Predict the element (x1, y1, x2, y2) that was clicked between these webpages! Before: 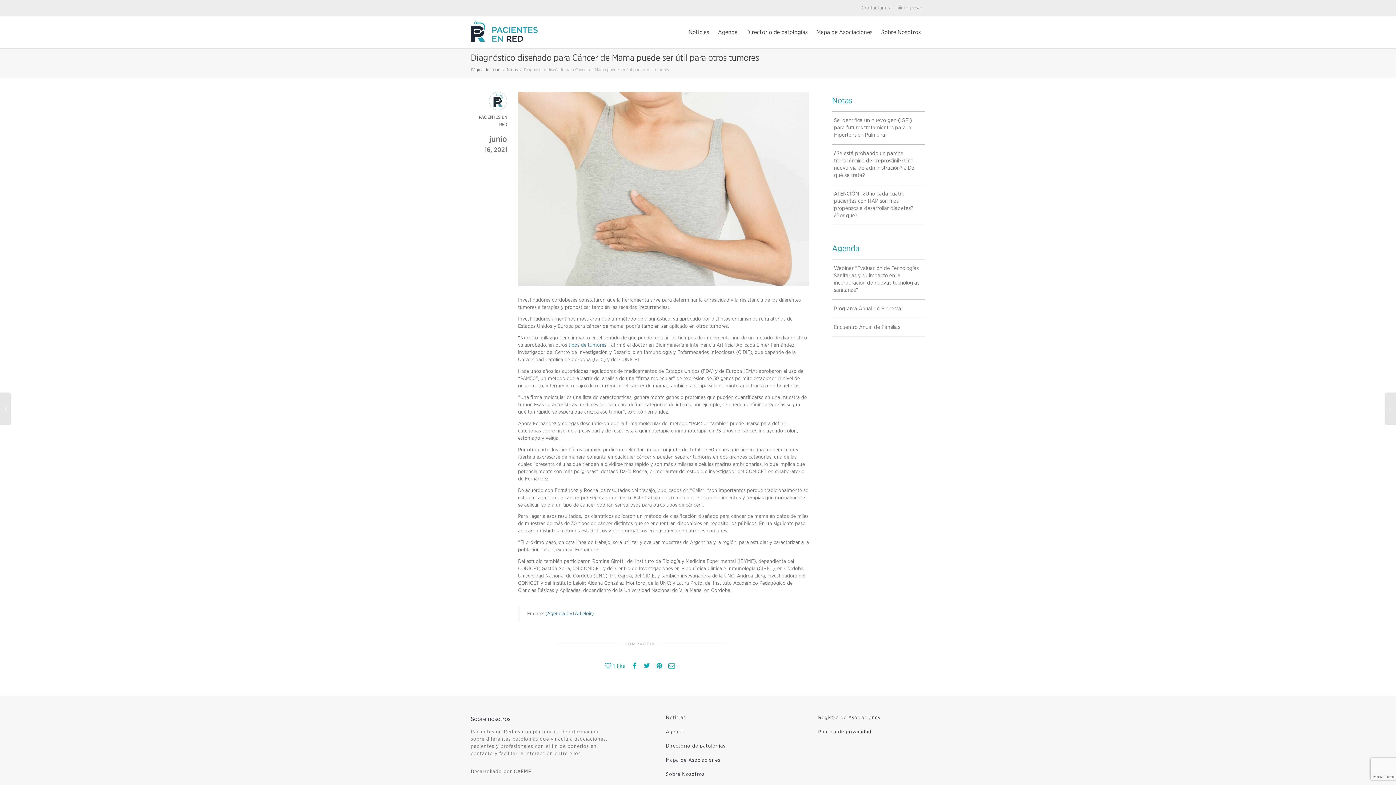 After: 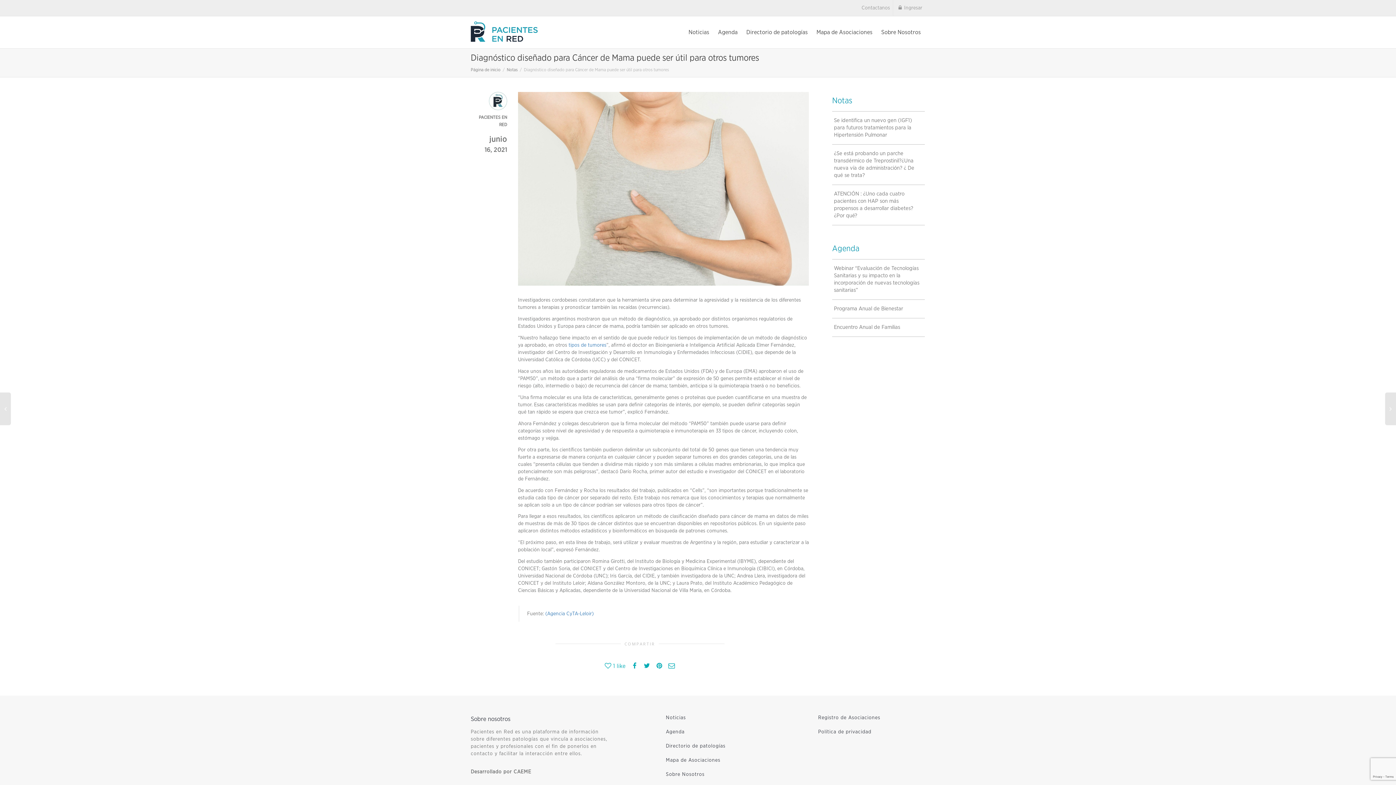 Action: bbox: (489, 98, 507, 102)